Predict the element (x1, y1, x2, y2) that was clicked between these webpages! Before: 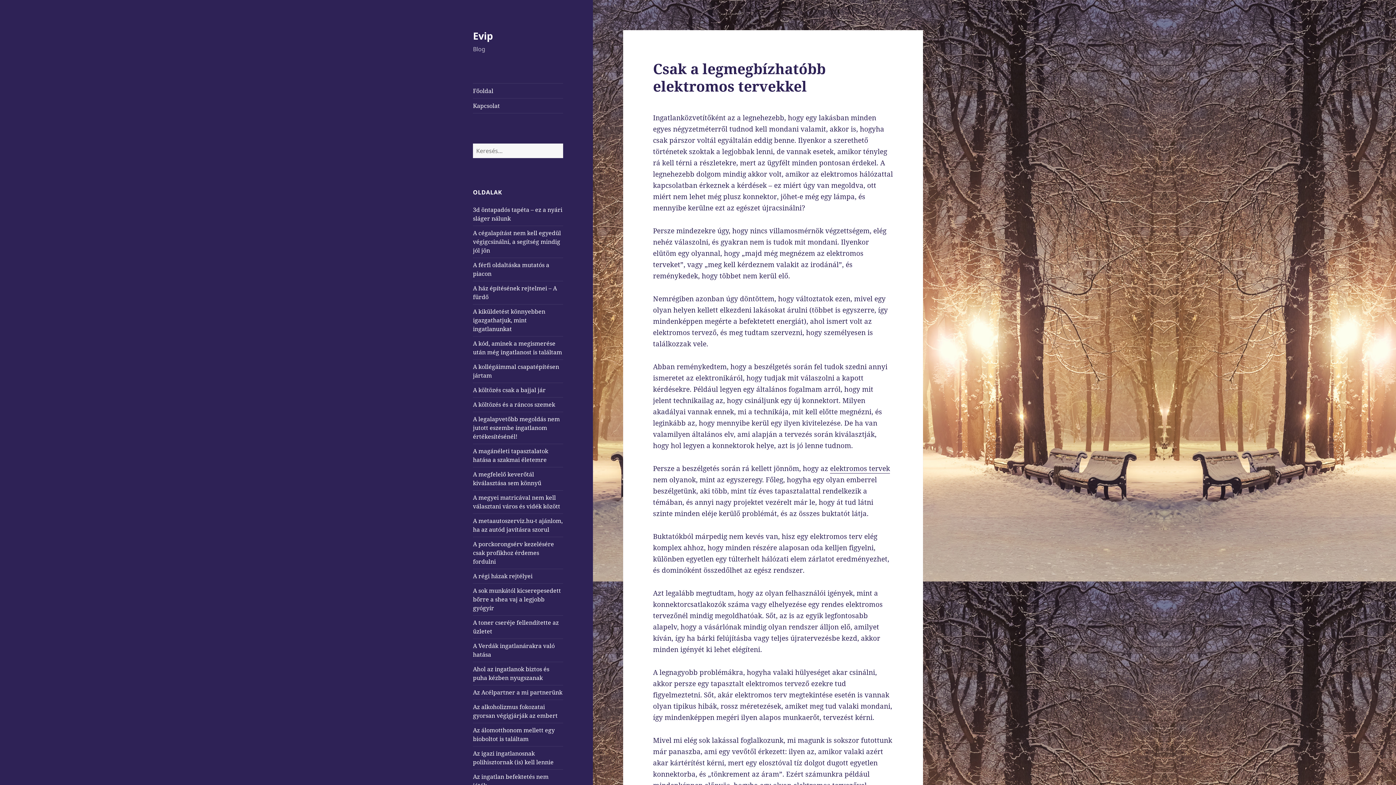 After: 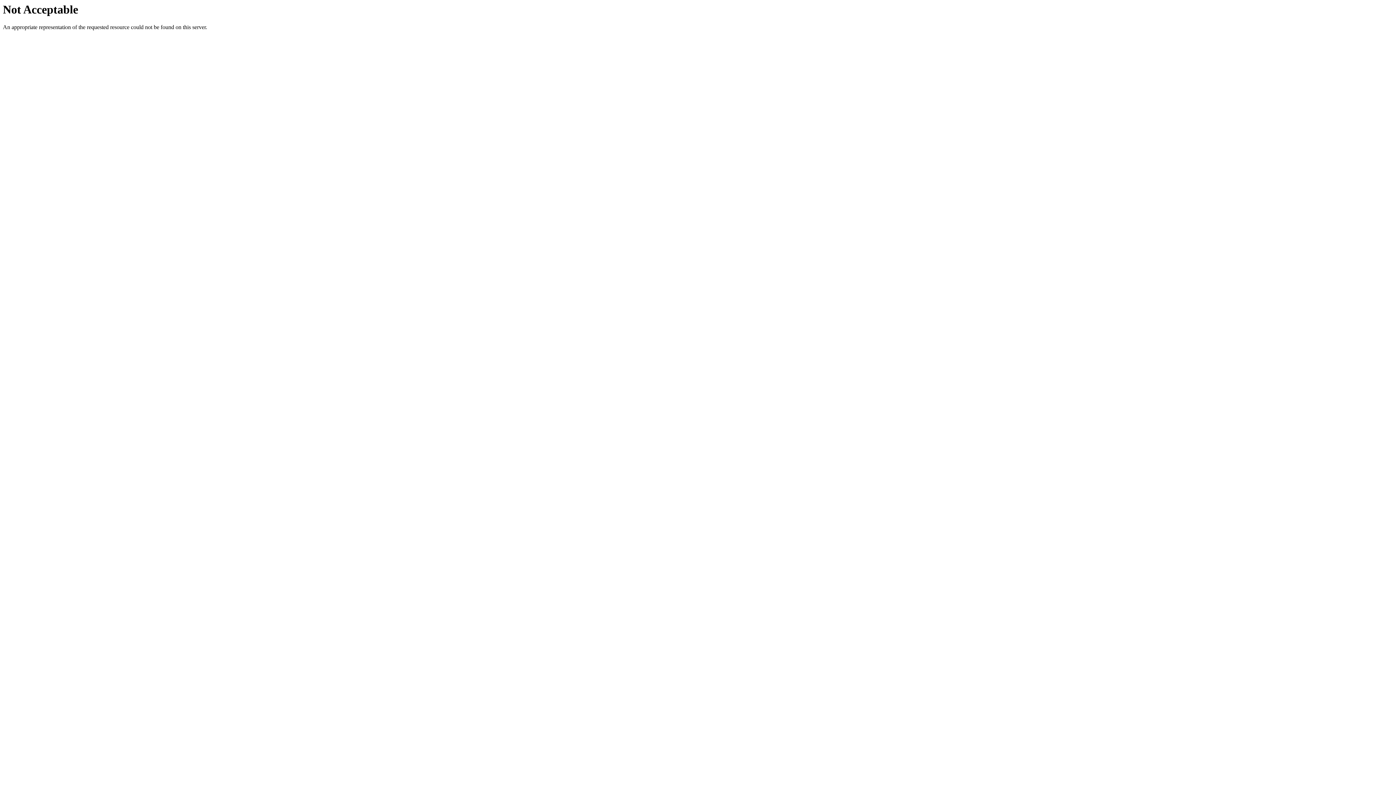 Action: label: elektromos tervek bbox: (830, 463, 890, 473)